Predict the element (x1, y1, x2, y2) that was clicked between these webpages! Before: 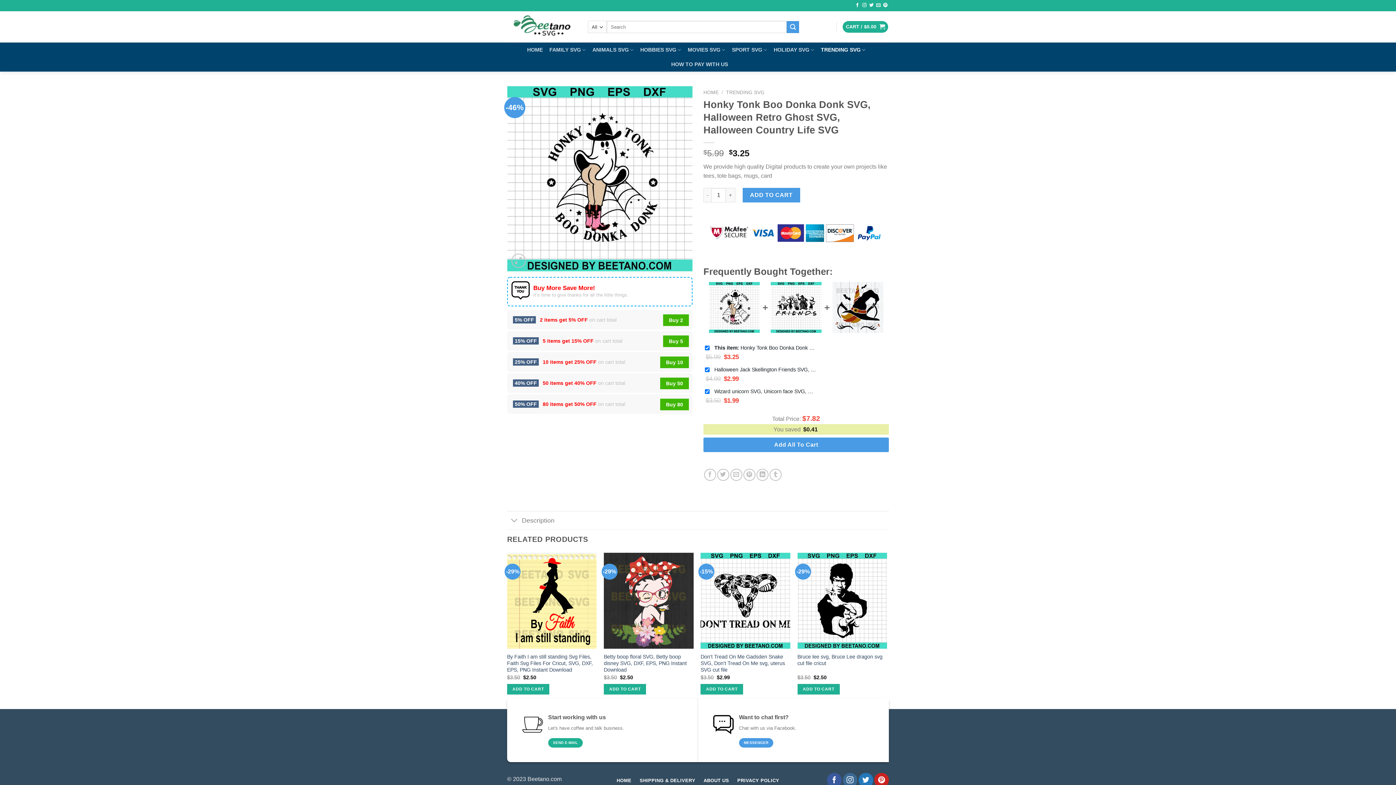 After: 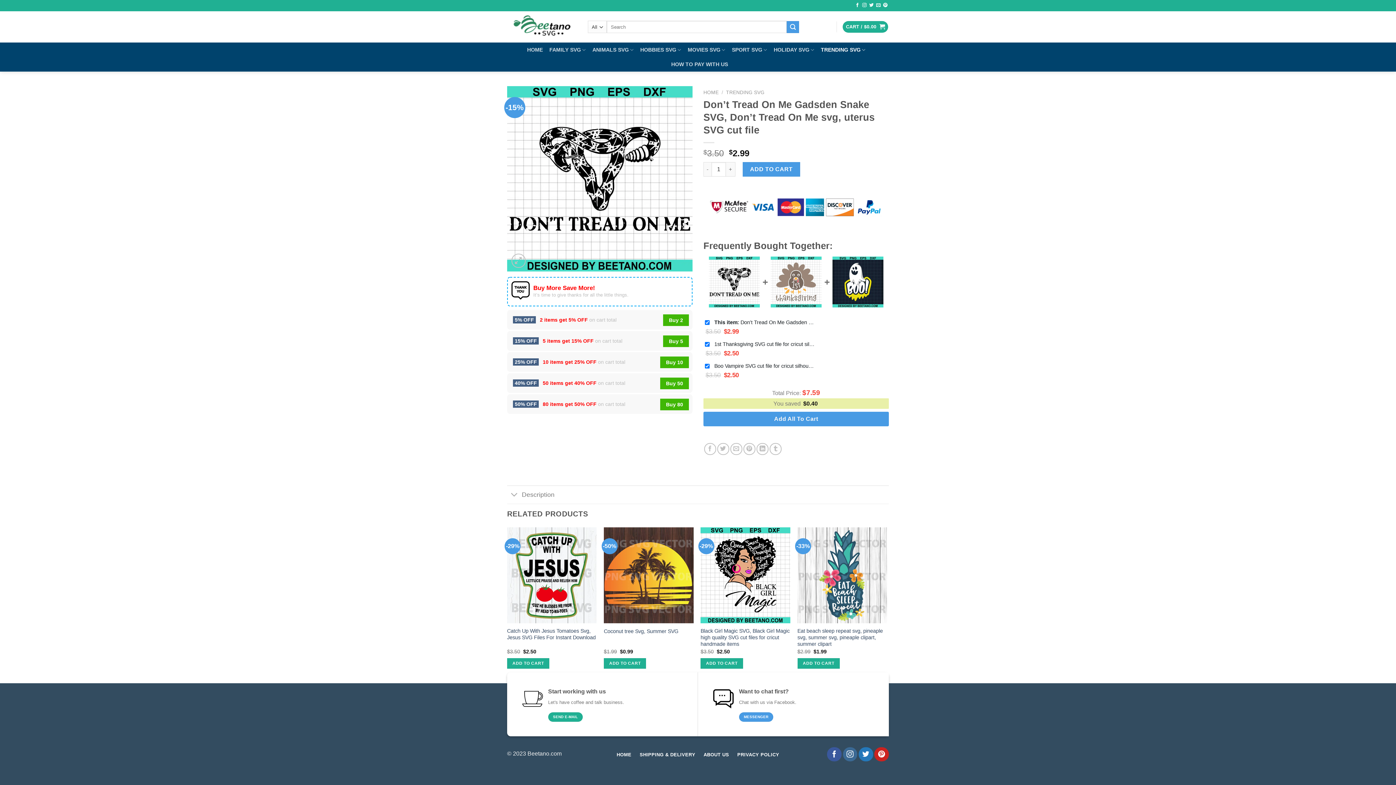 Action: label: Don’t Tread On Me Gadsden Snake SVG, Don’t Tread On Me svg, uterus SVG cut file bbox: (700, 653, 790, 673)